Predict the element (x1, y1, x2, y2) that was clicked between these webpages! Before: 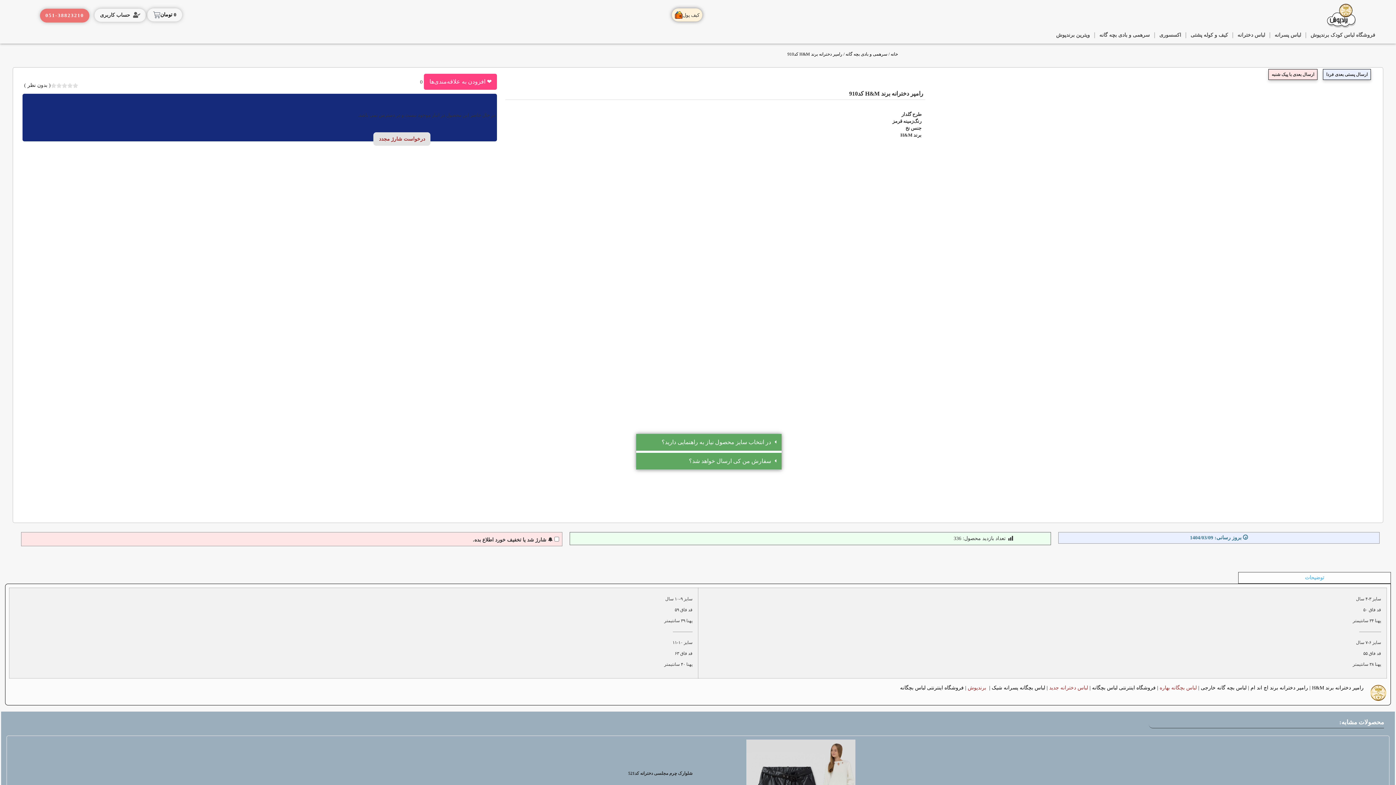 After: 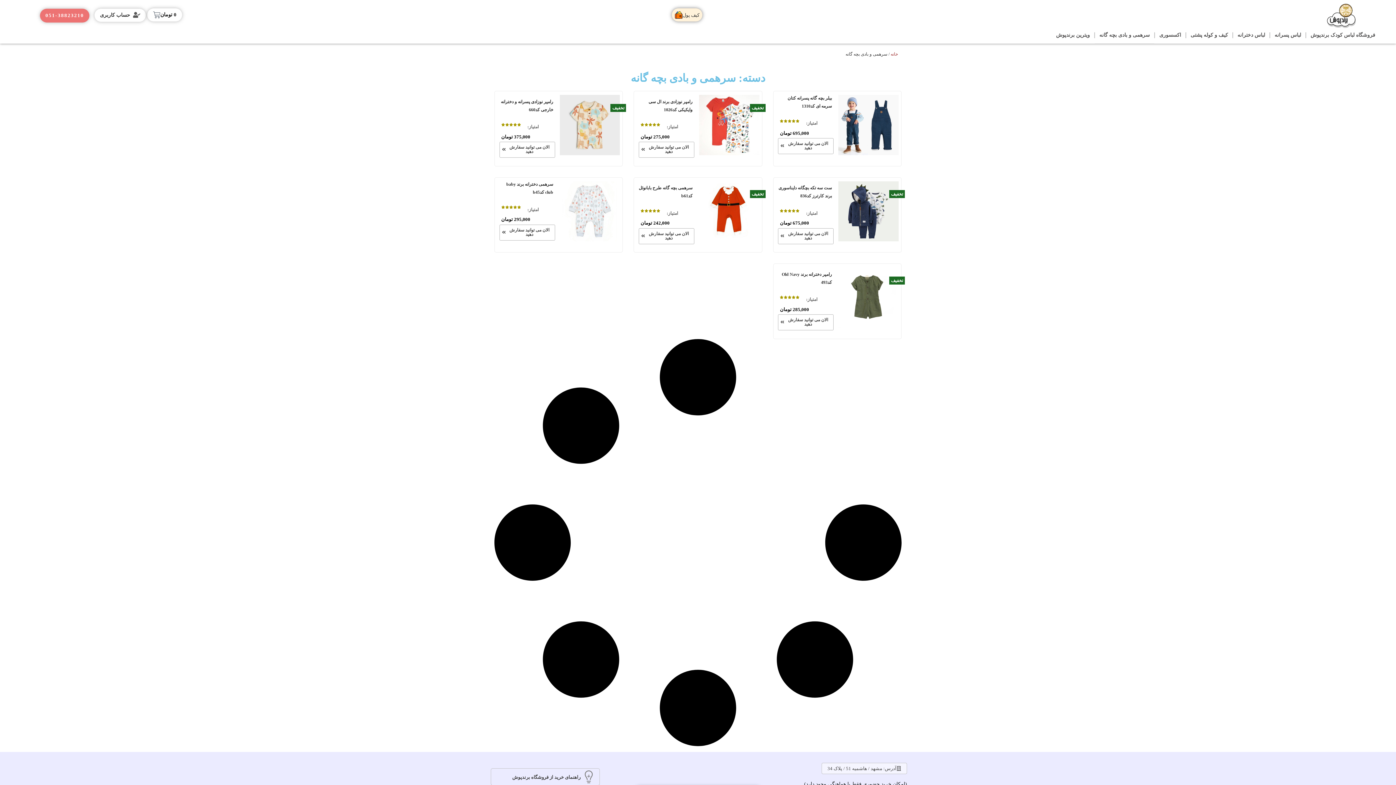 Action: label: سرهمی و بادی بچه گانه bbox: (845, 51, 887, 56)